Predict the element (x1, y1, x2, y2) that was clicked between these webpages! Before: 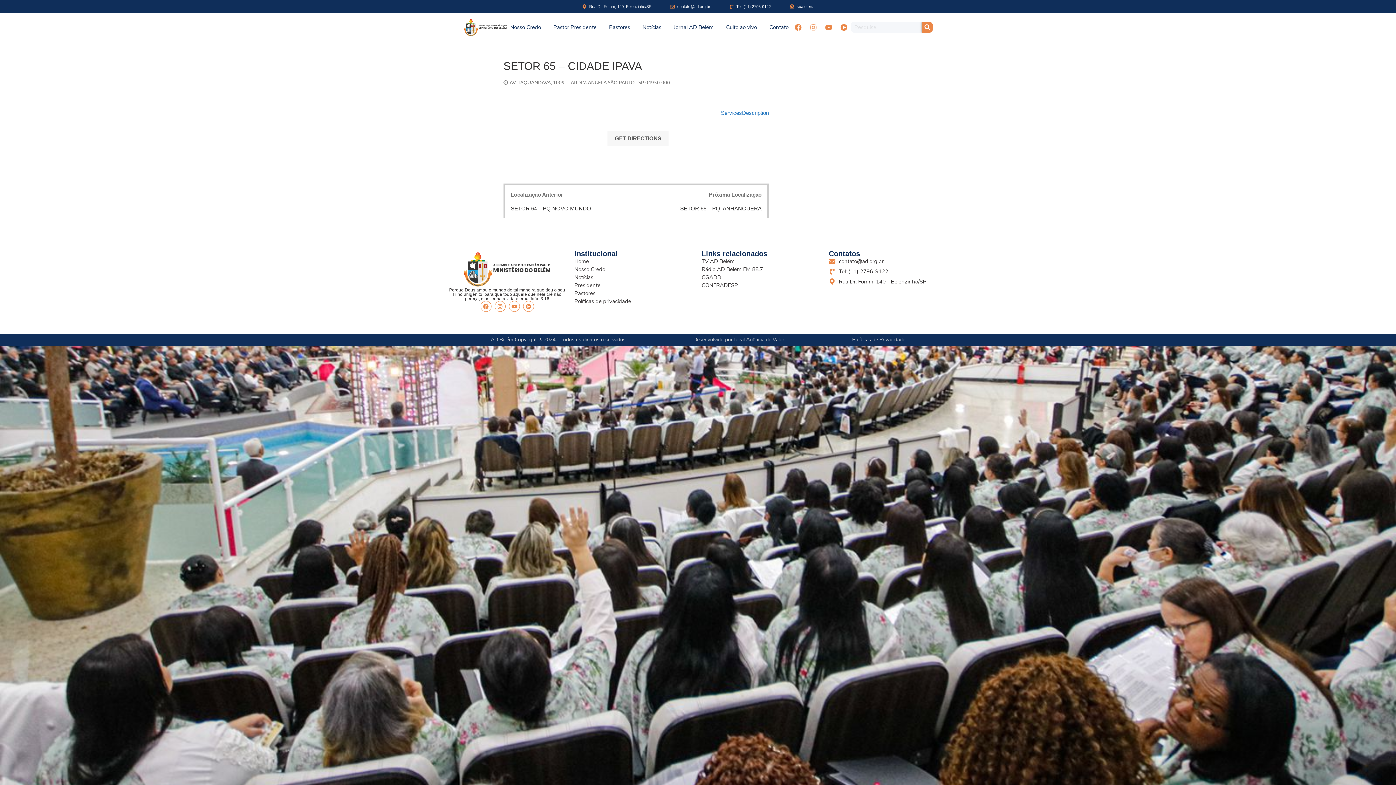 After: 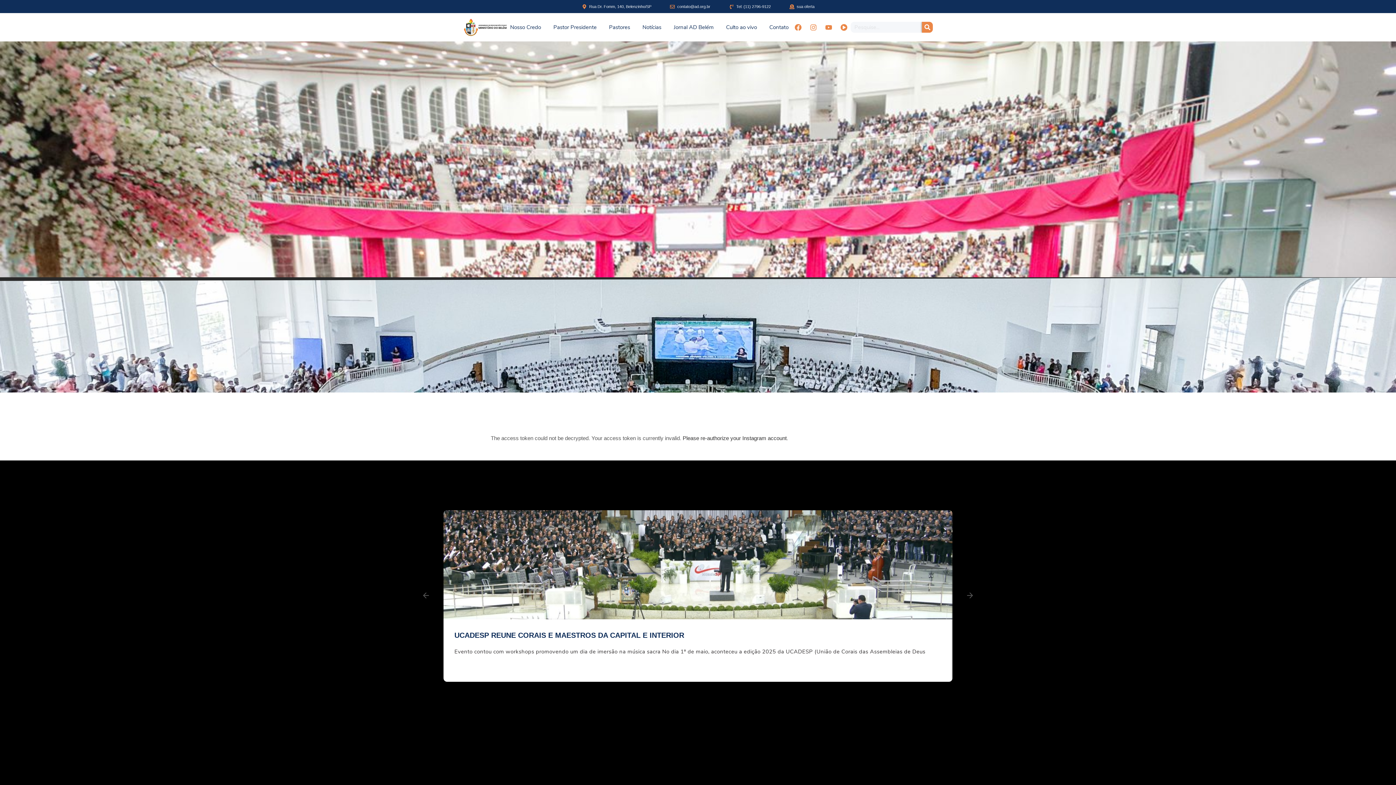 Action: bbox: (447, 250, 567, 288)